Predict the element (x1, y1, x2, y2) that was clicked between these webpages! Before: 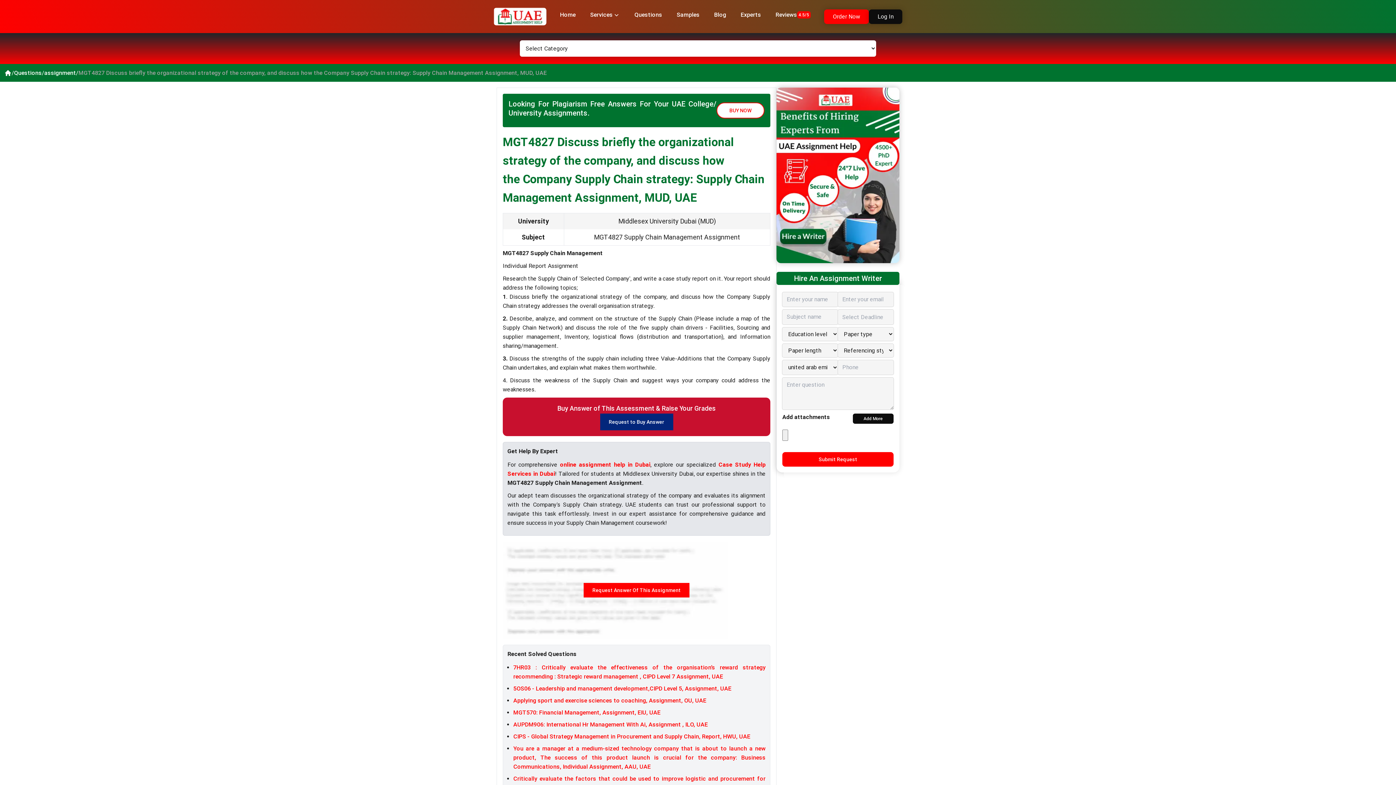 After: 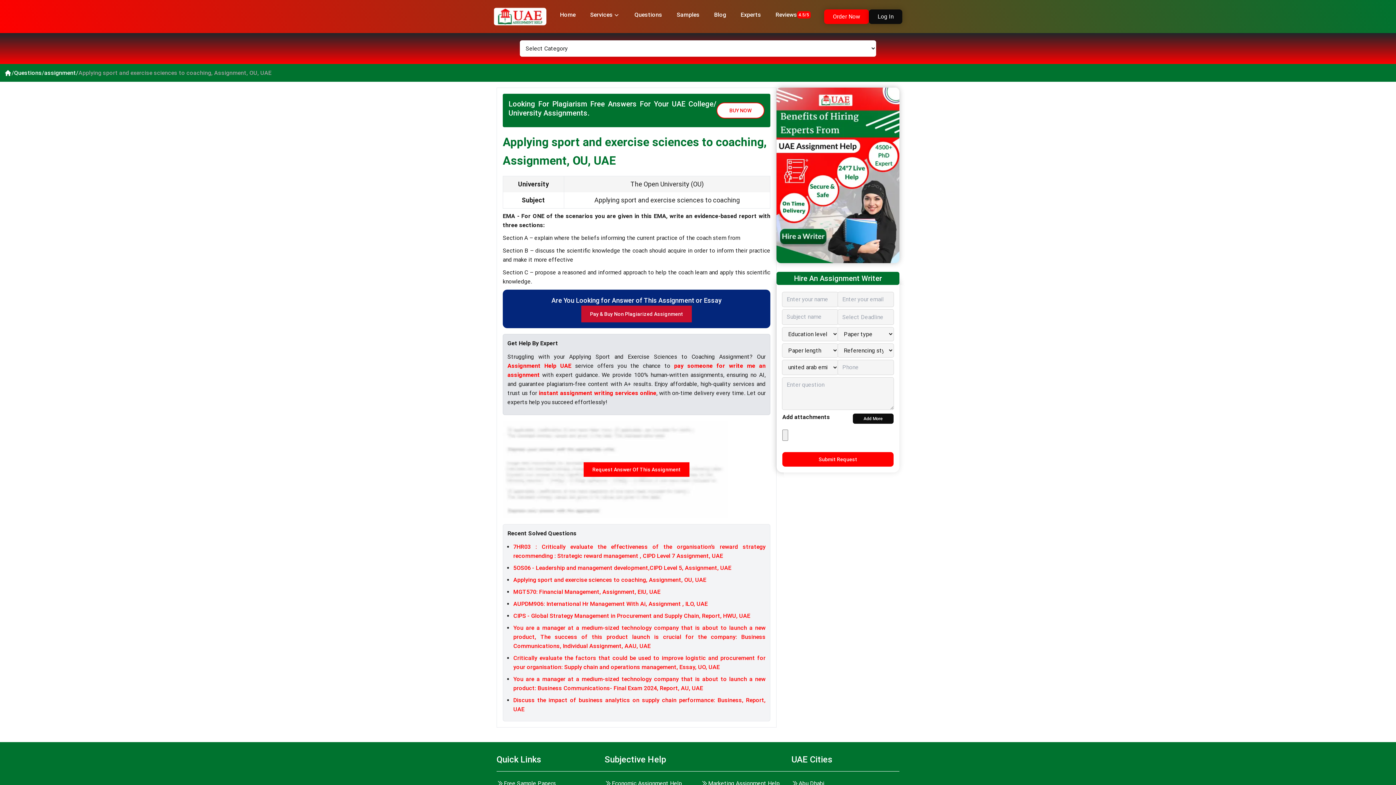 Action: bbox: (513, 697, 706, 704) label: Applying sport and exercise sciences to coaching, Assignment, OU, UAE